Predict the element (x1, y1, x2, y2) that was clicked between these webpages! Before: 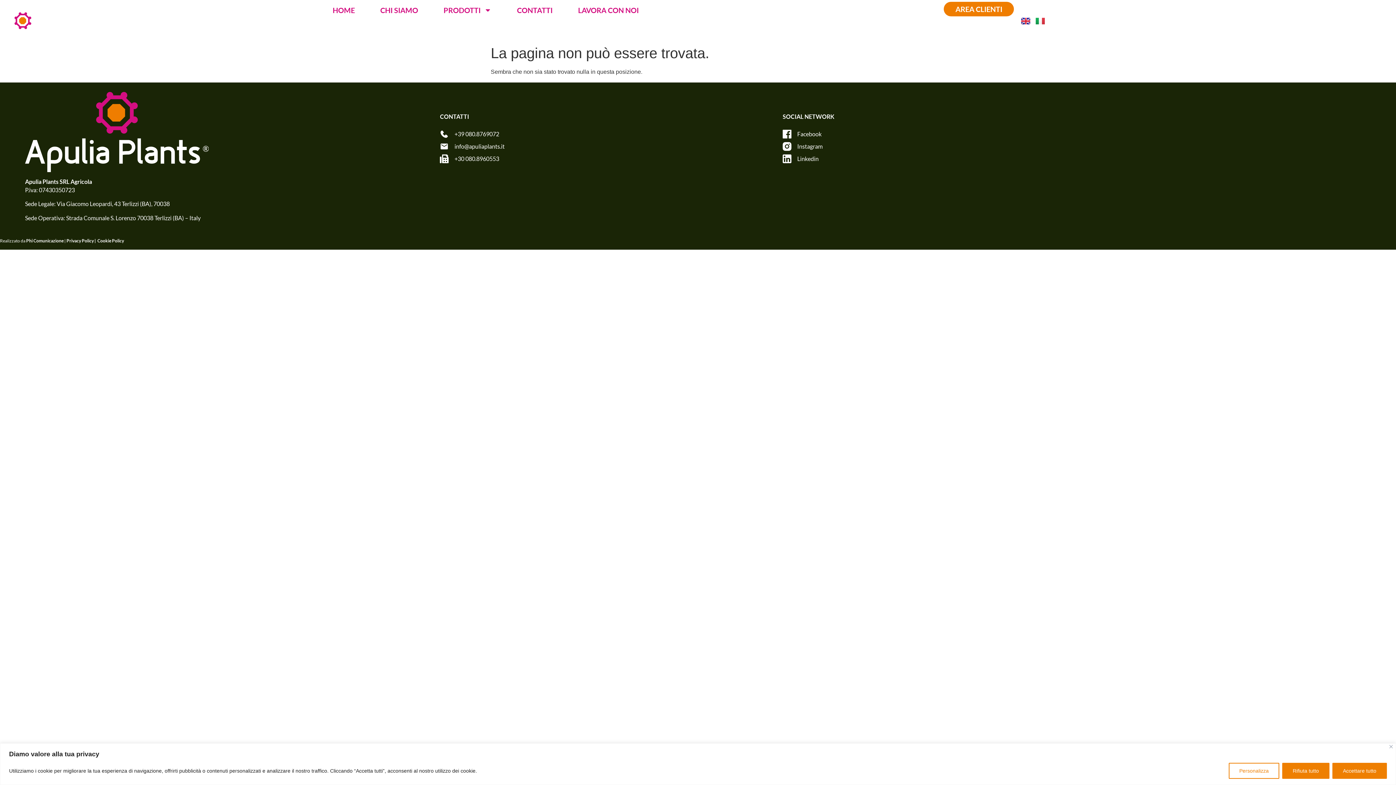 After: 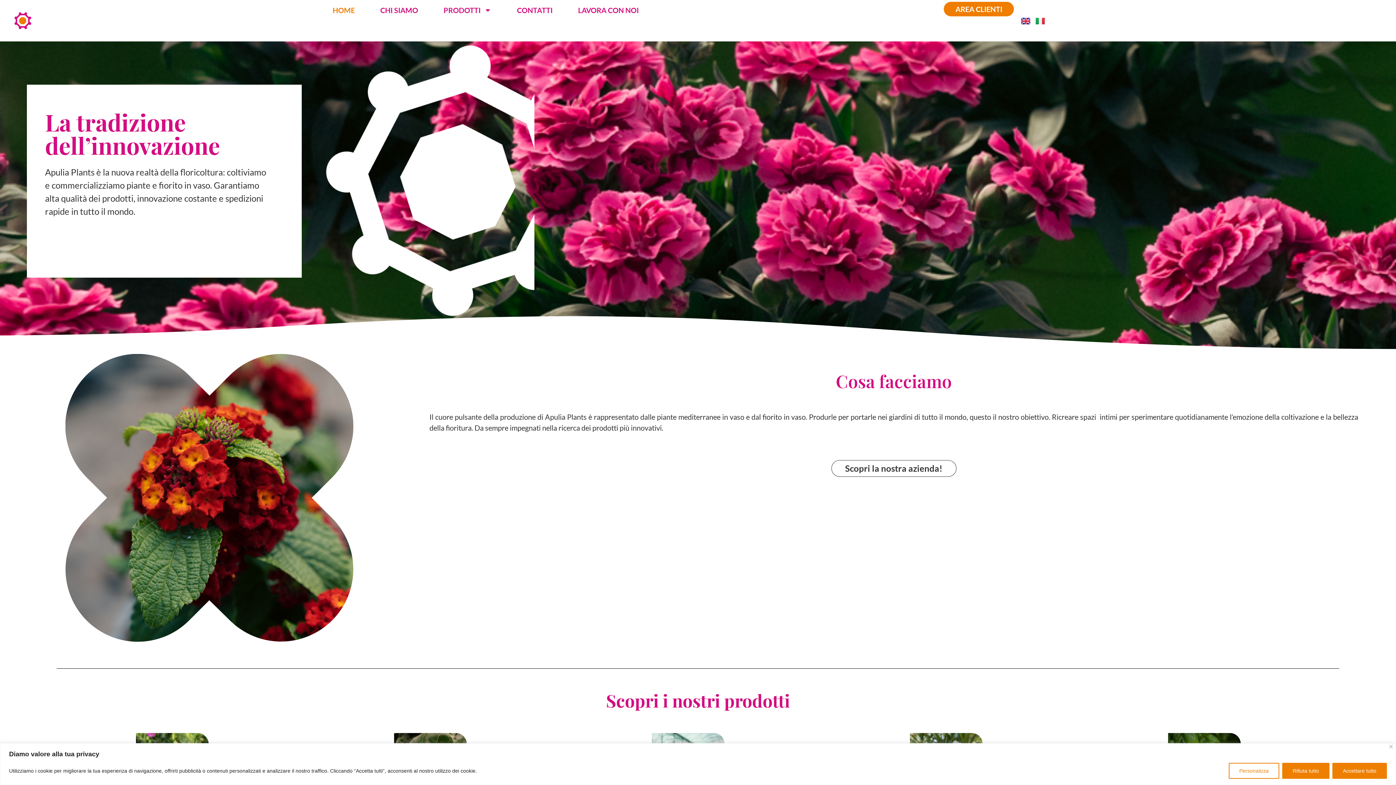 Action: bbox: (1036, 1, 1045, 25)